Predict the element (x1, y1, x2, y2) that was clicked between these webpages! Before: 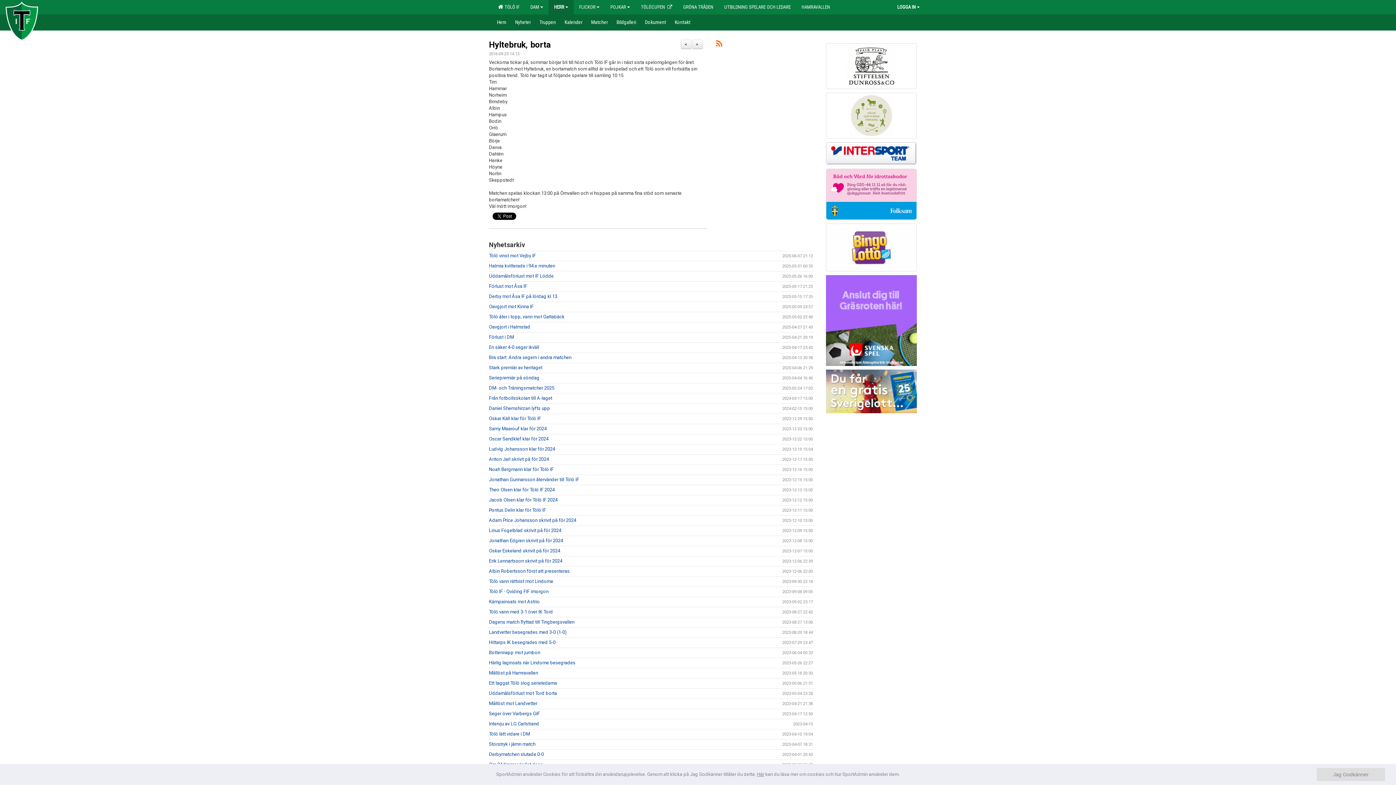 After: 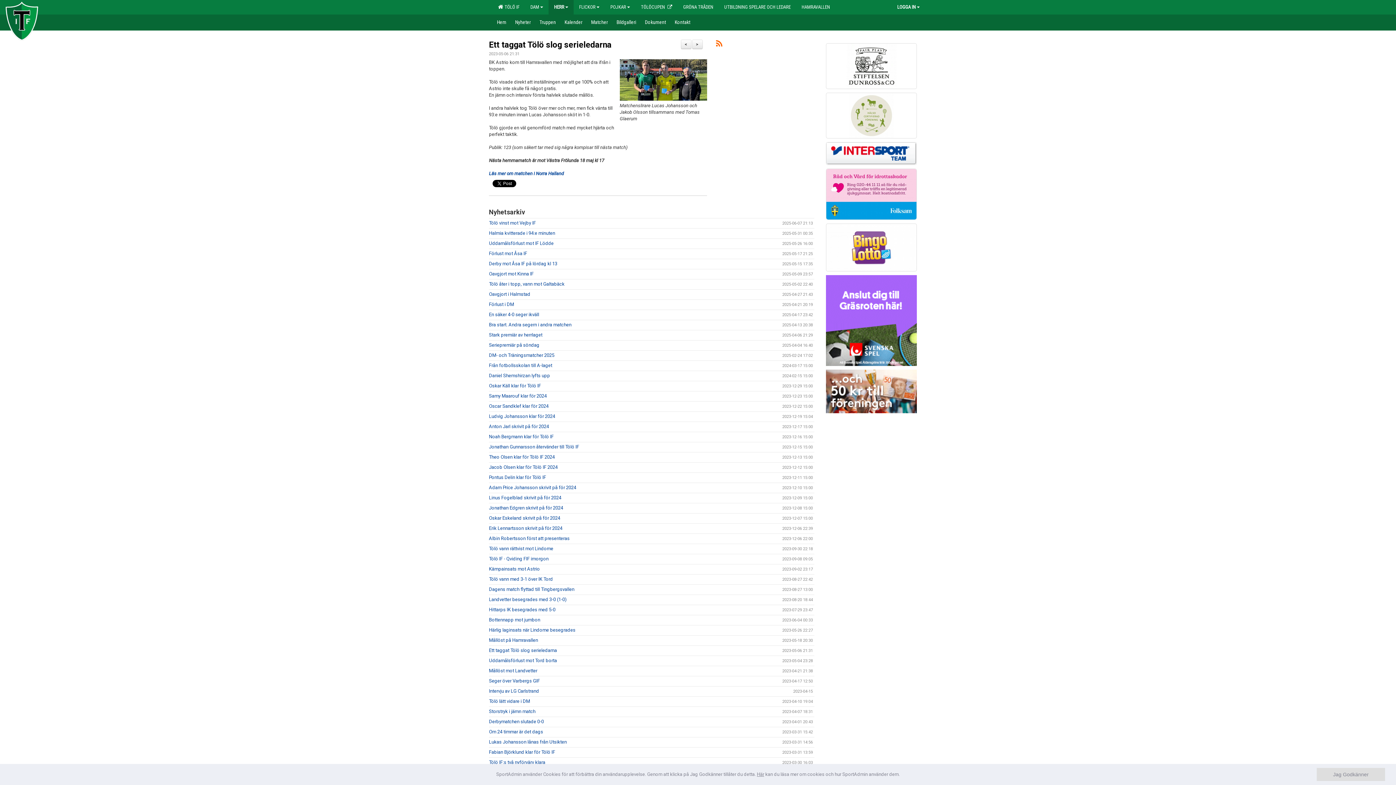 Action: bbox: (489, 680, 557, 686) label: Ett taggat Tölö slog serieledarna